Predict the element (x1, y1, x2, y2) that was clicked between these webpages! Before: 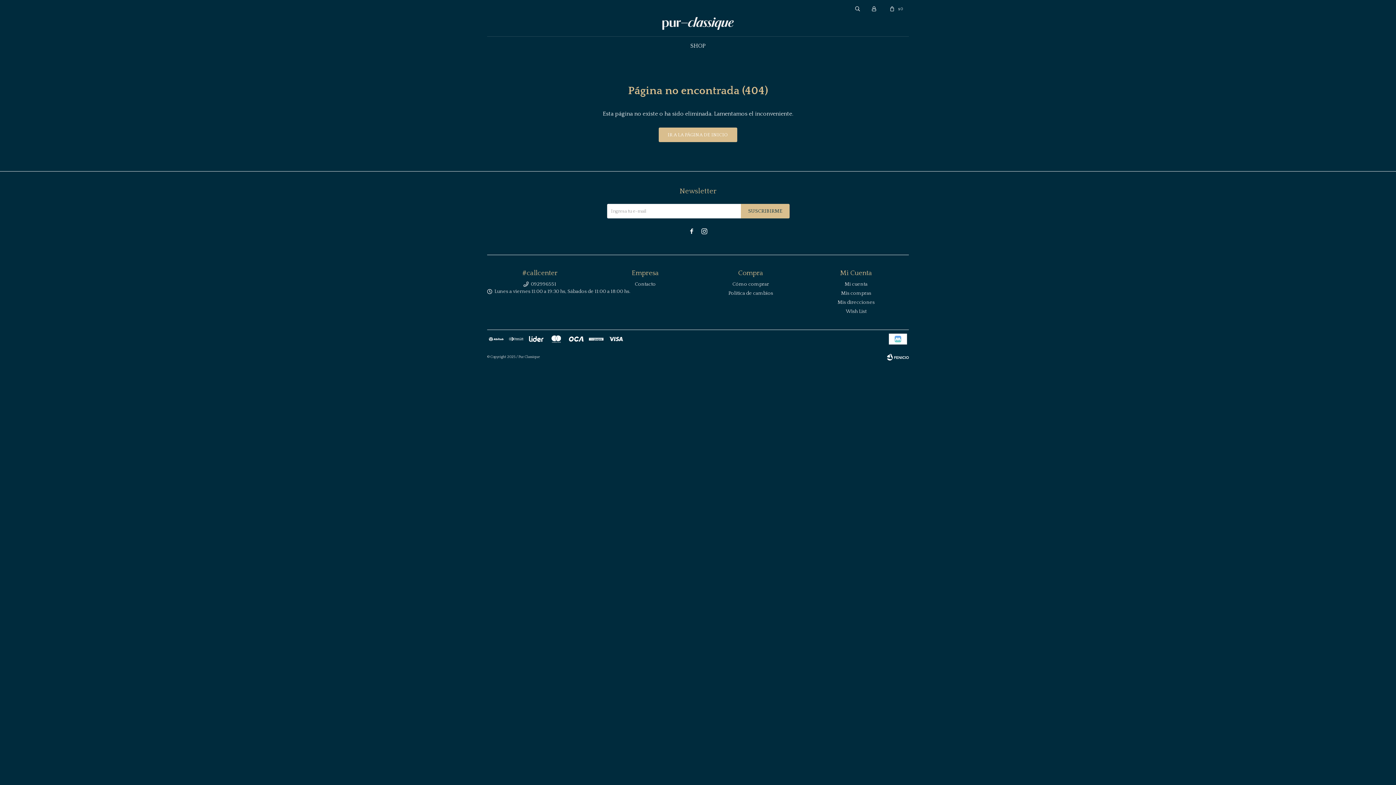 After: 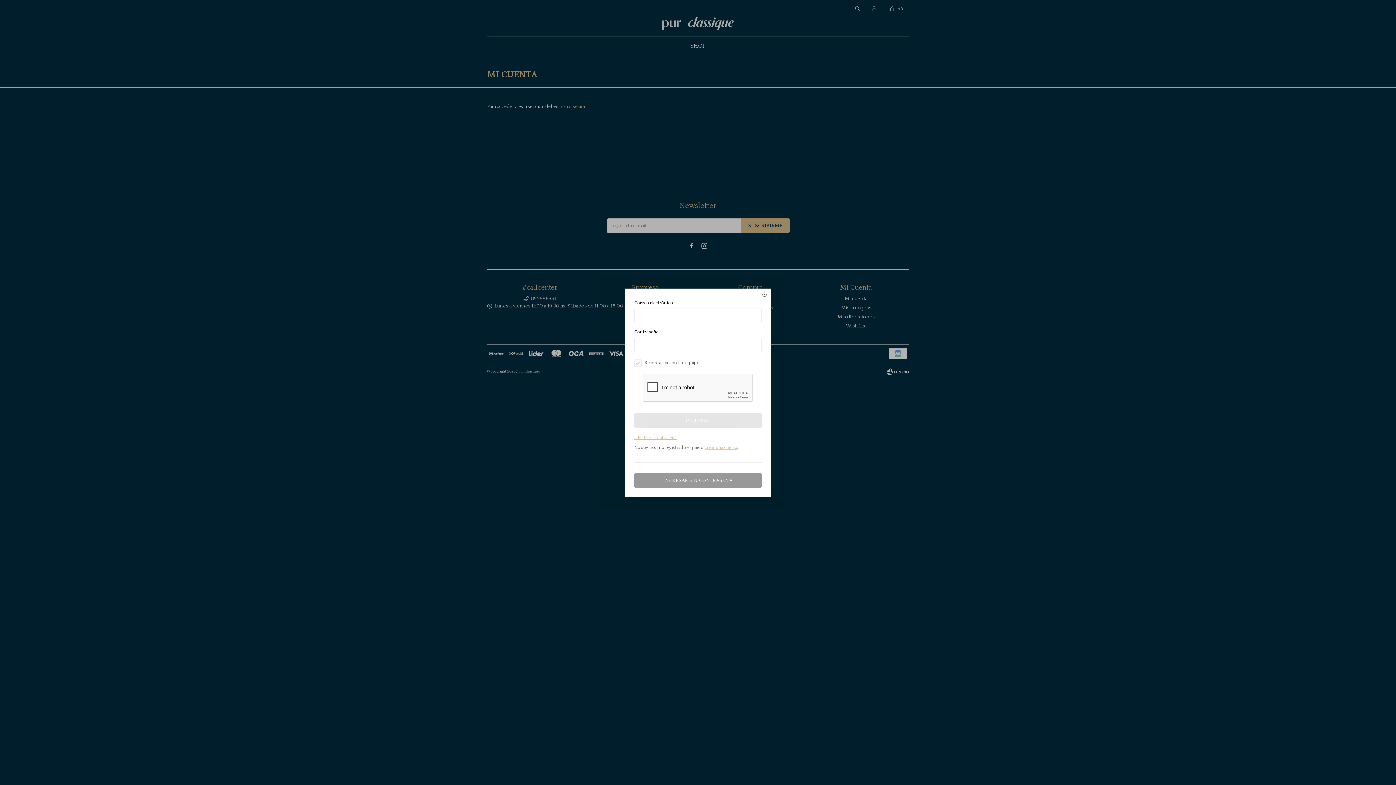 Action: label: Mis direcciones bbox: (803, 298, 909, 306)